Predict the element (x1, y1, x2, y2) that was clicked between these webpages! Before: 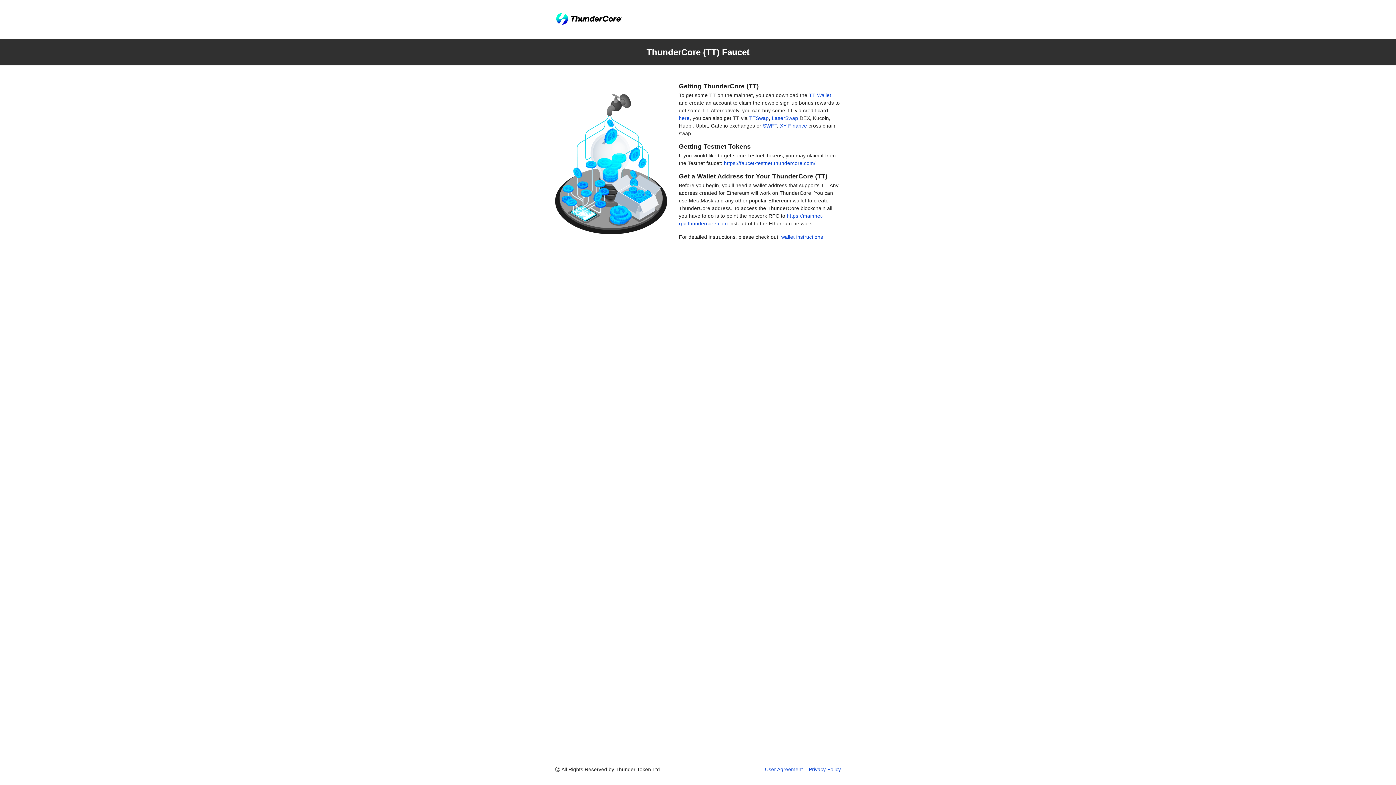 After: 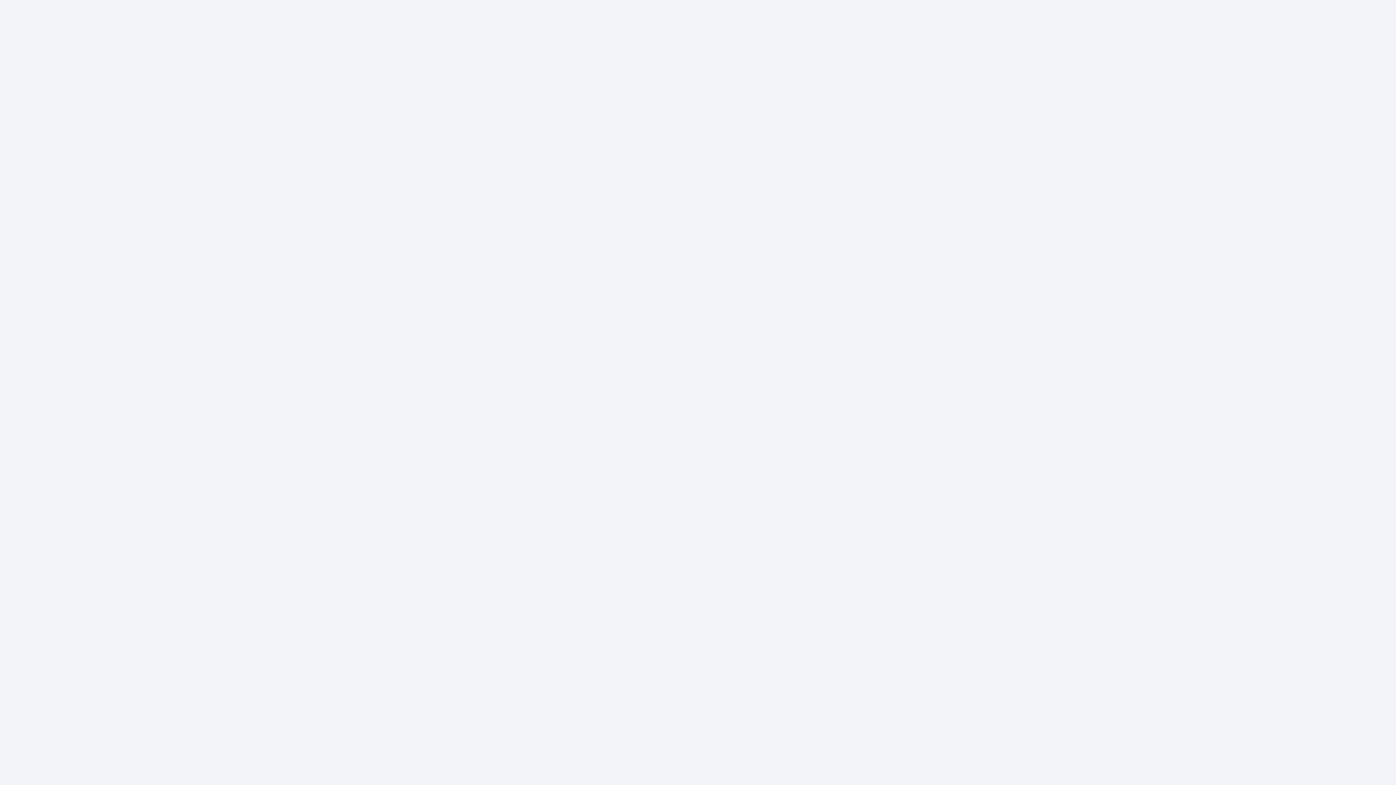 Action: label: XY Finance bbox: (780, 122, 807, 128)